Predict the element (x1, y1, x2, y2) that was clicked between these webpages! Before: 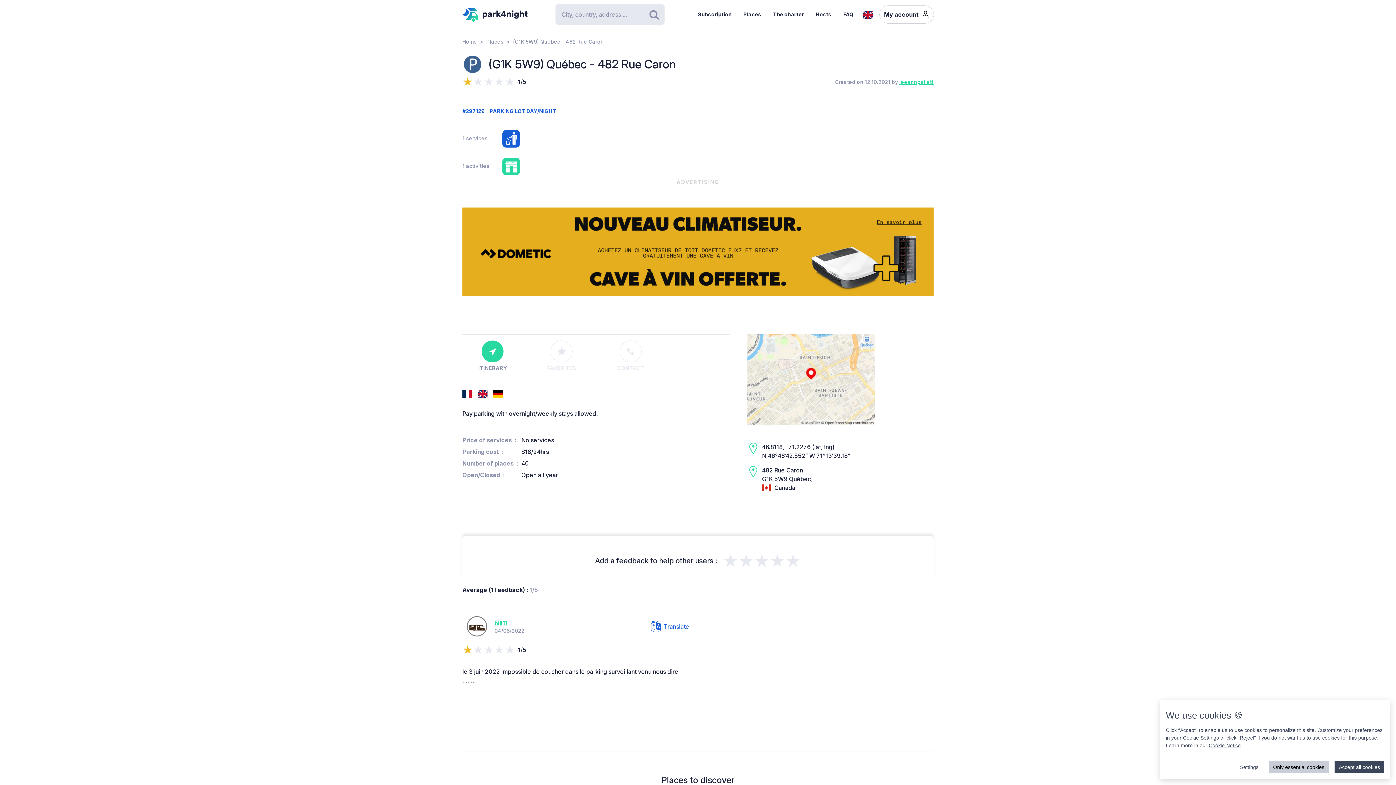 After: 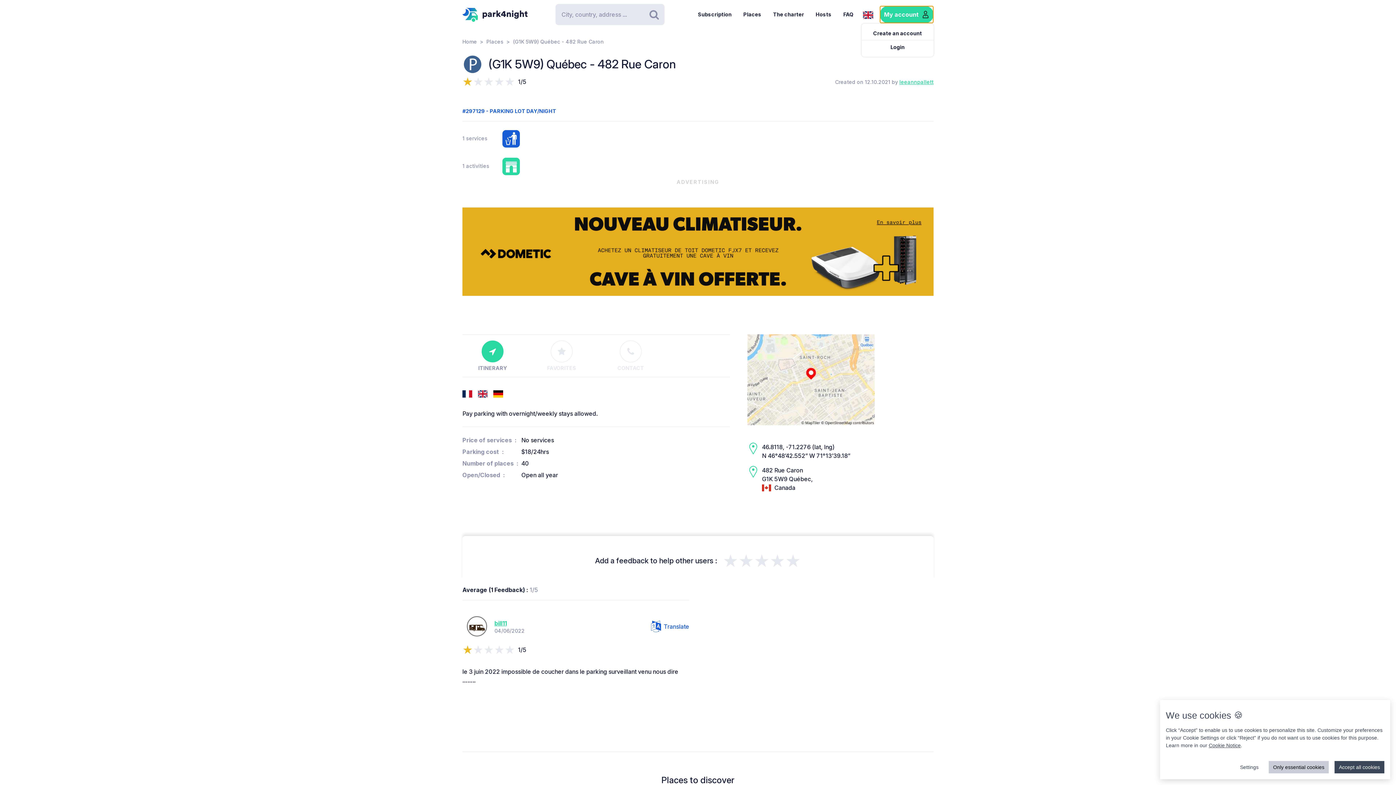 Action: bbox: (879, 5, 933, 23) label: My account